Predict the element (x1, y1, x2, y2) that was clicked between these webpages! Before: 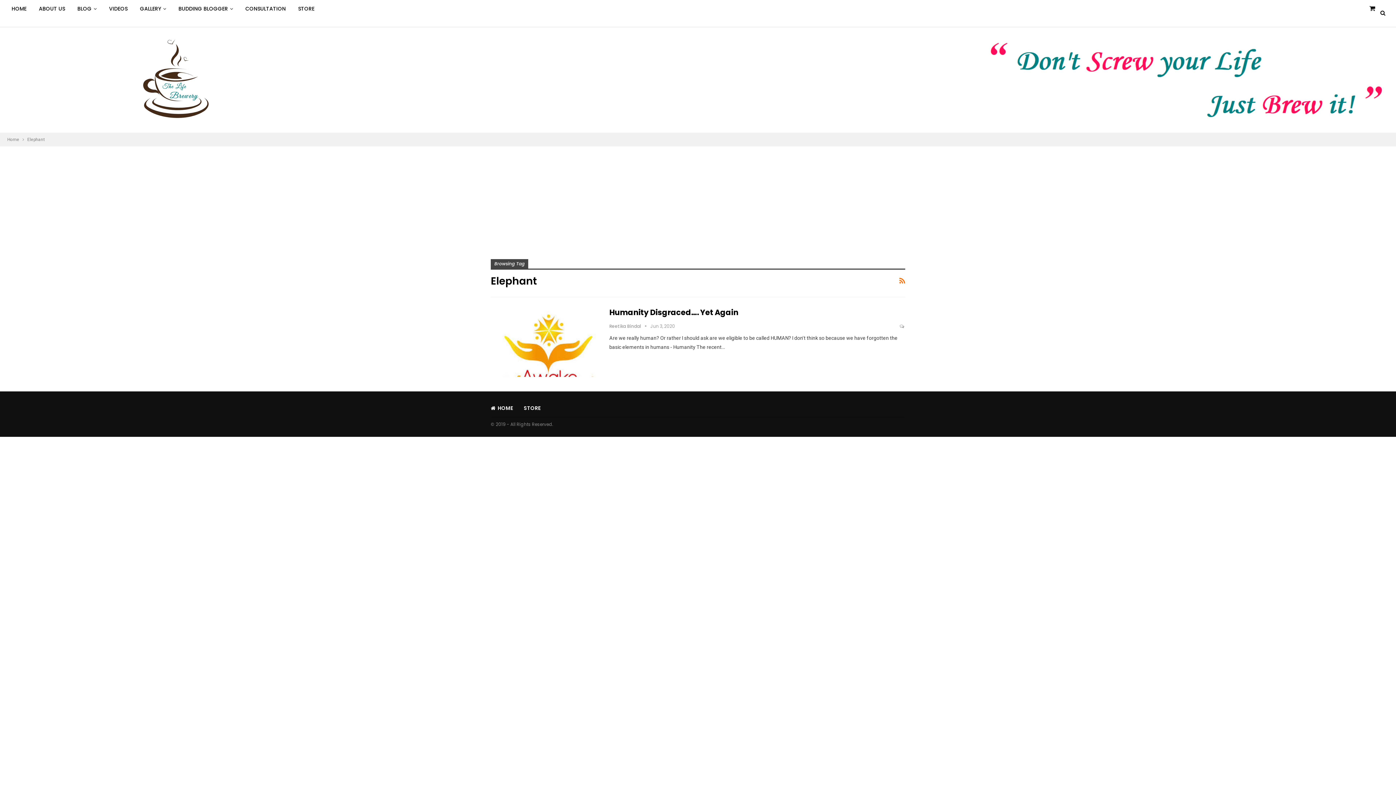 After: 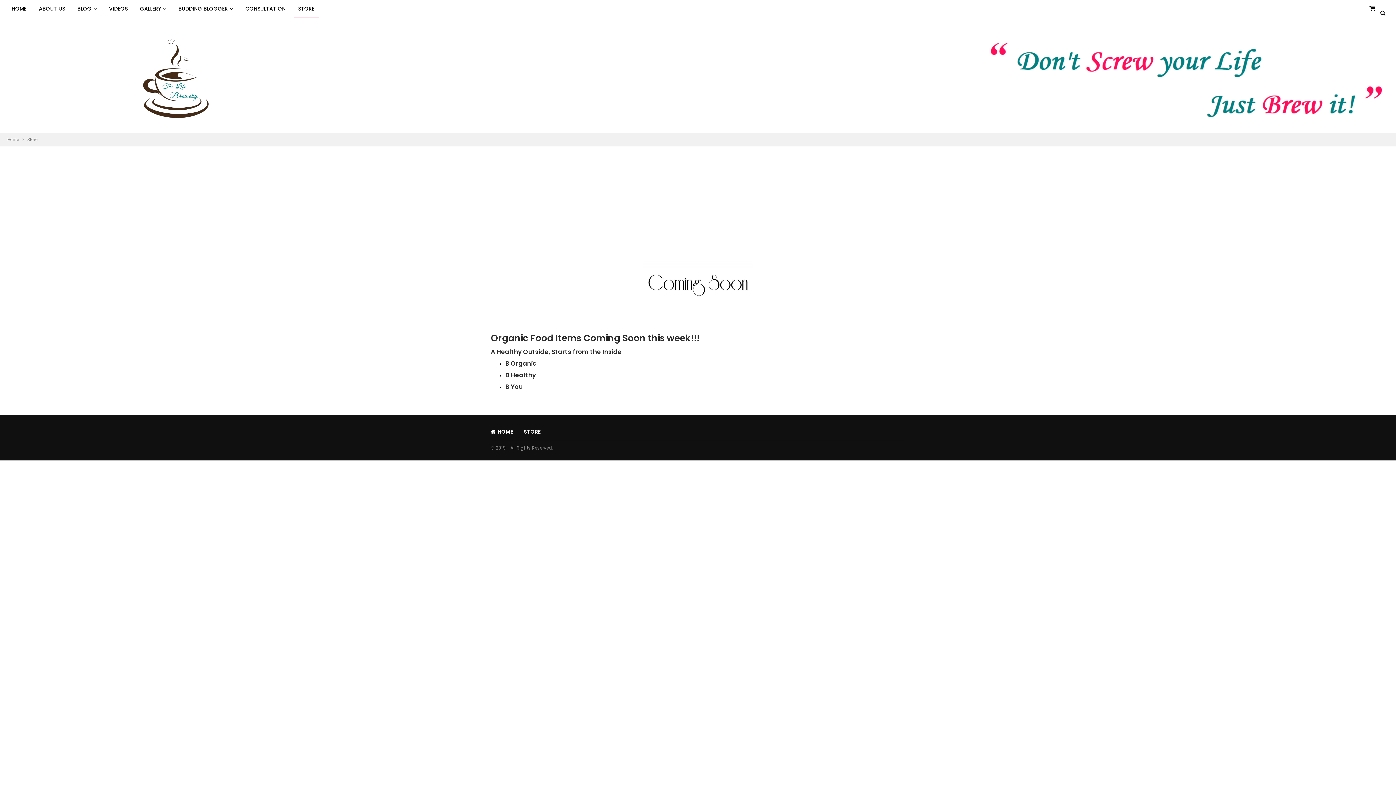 Action: bbox: (293, 0, 318, 17) label: STORE